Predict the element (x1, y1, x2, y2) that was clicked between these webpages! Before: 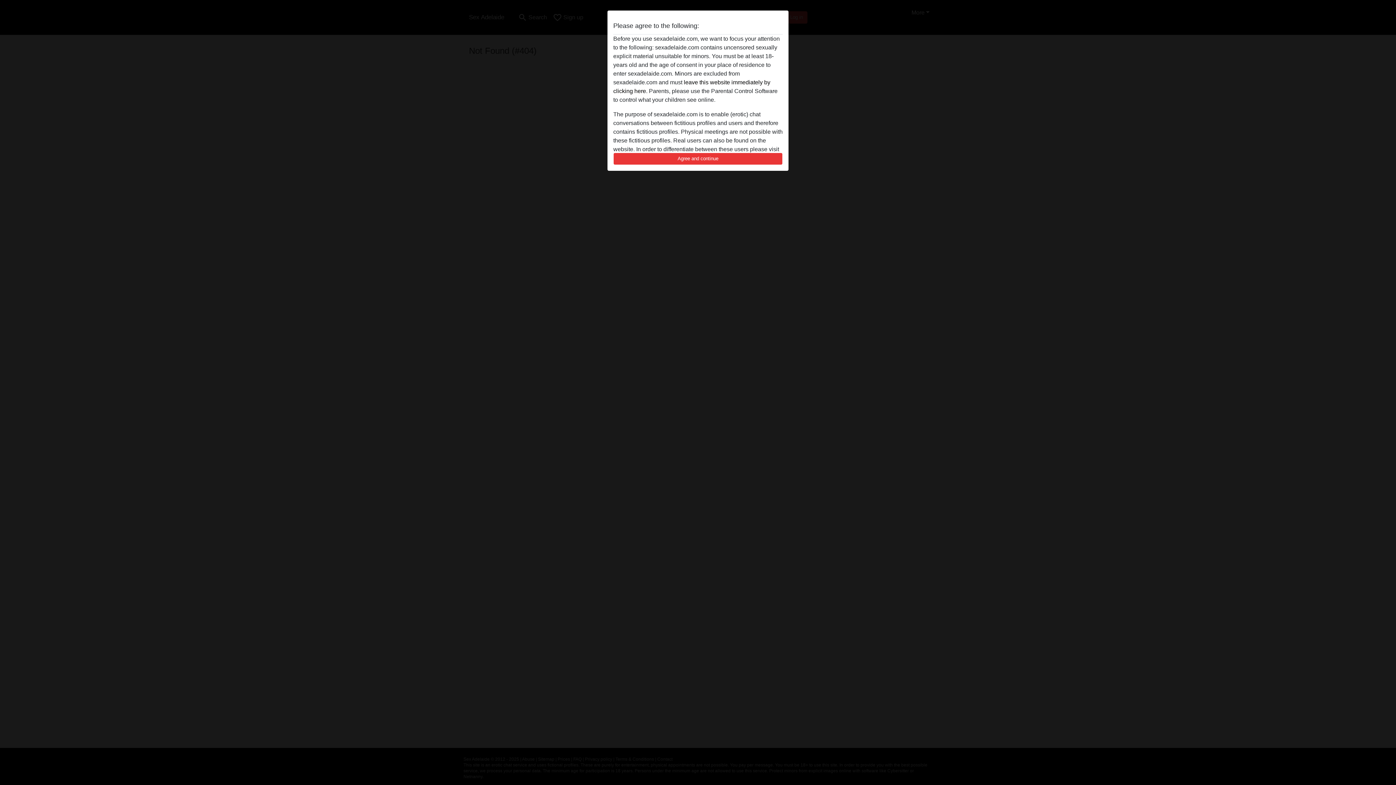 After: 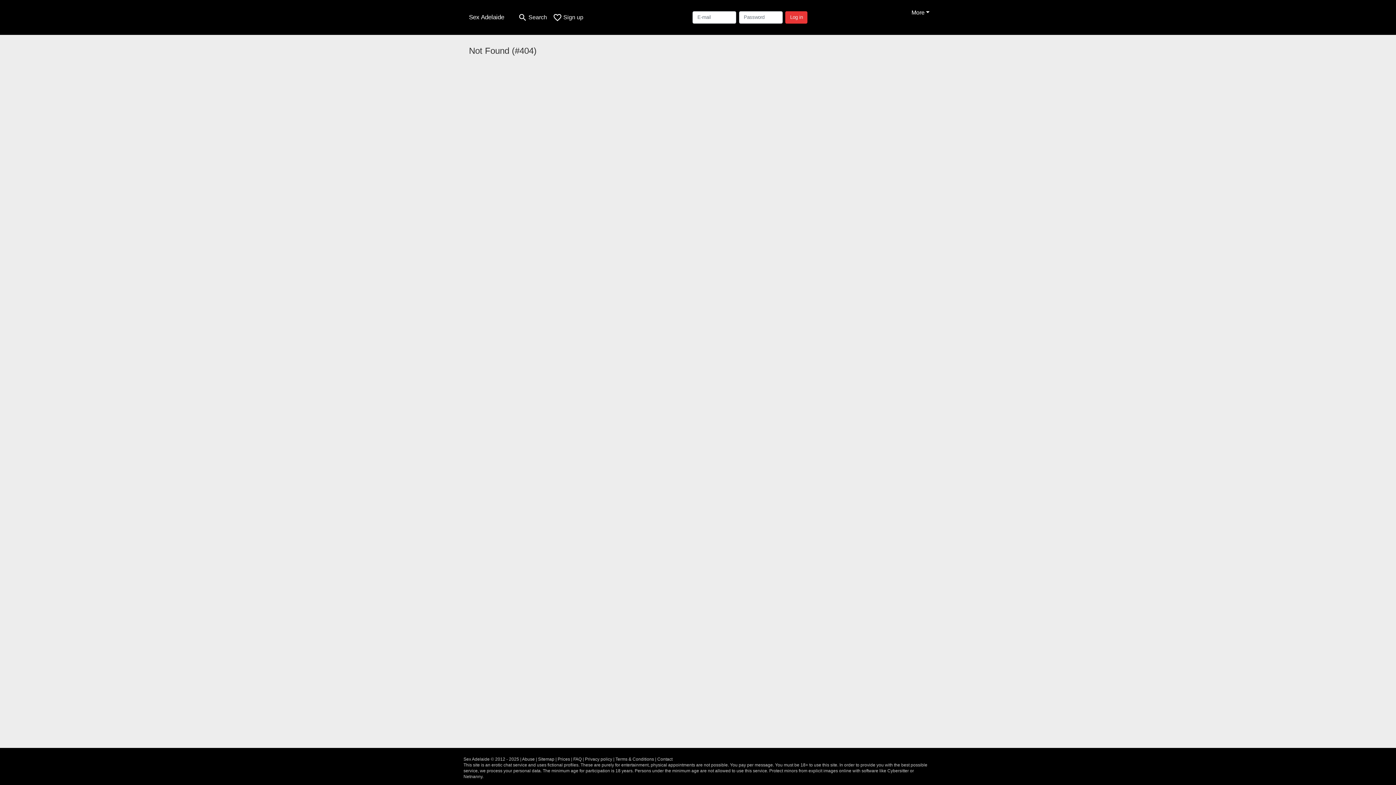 Action: label: Agree and continue bbox: (613, 152, 782, 165)